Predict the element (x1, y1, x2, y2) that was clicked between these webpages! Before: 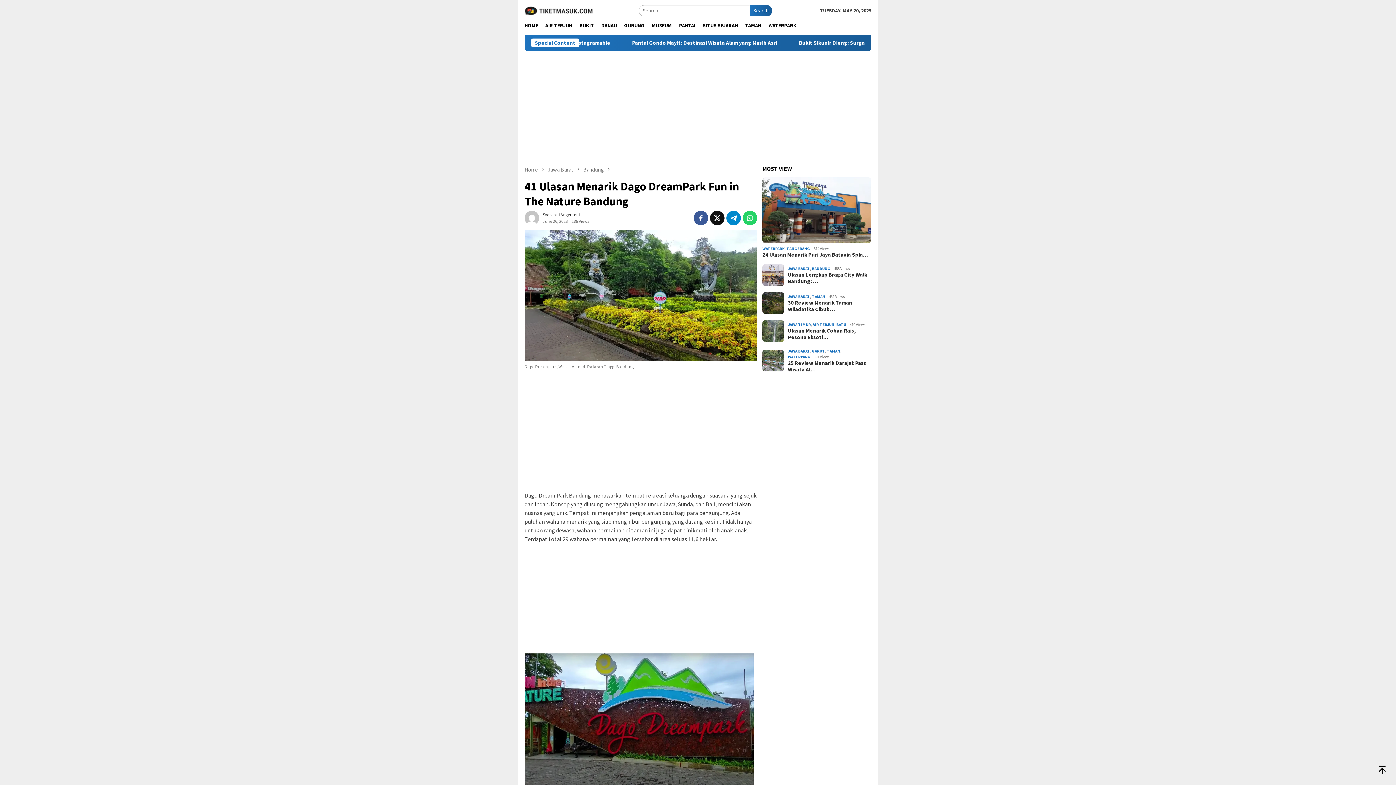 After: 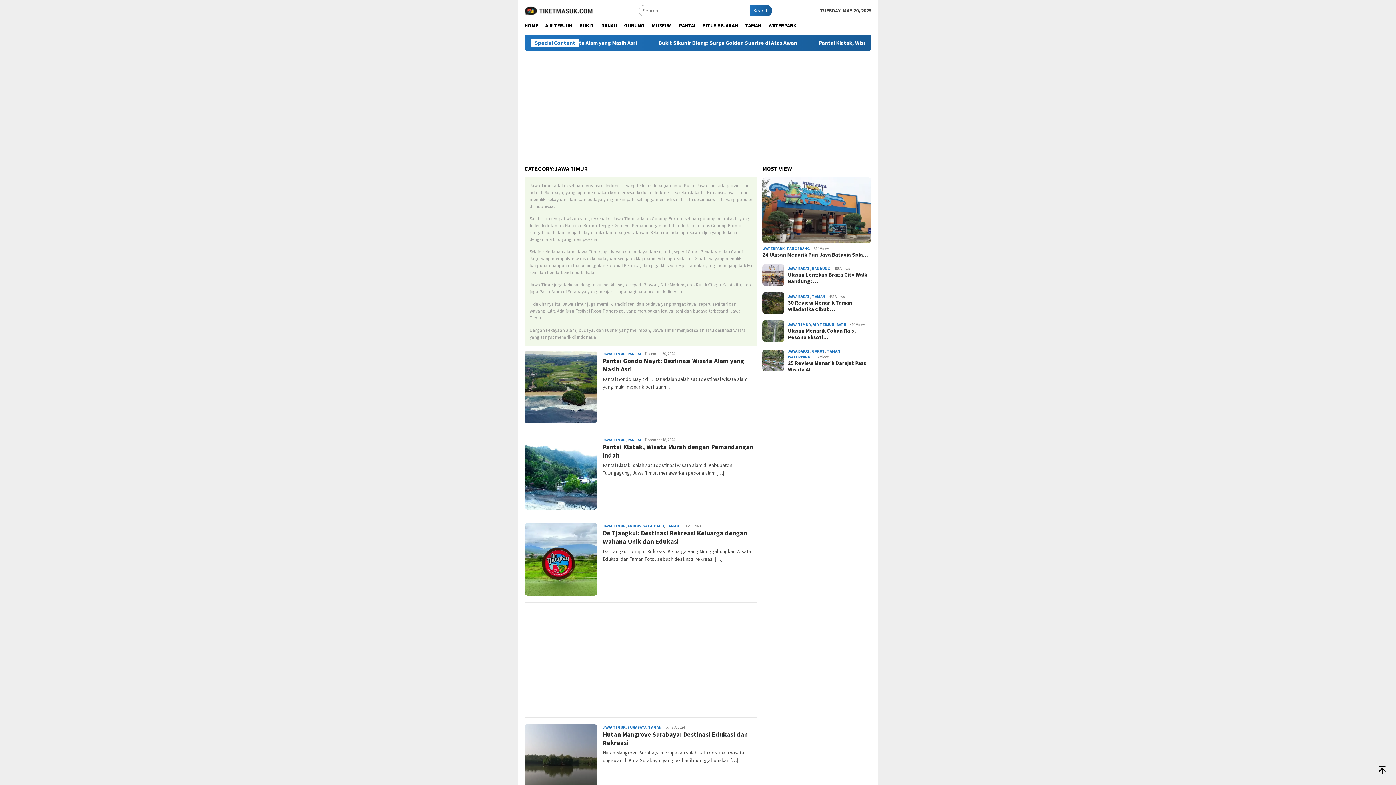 Action: label: JAWA TIMUR bbox: (788, 322, 811, 327)